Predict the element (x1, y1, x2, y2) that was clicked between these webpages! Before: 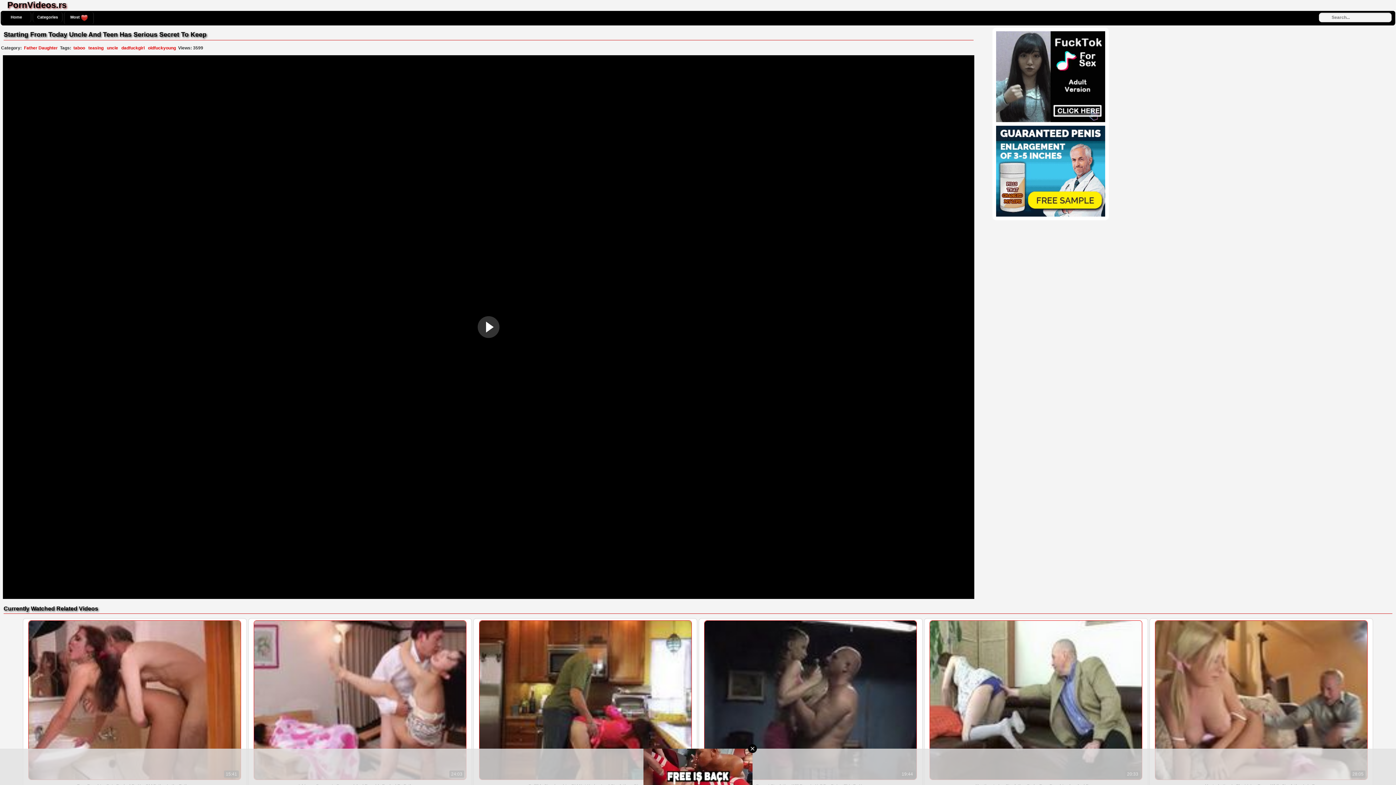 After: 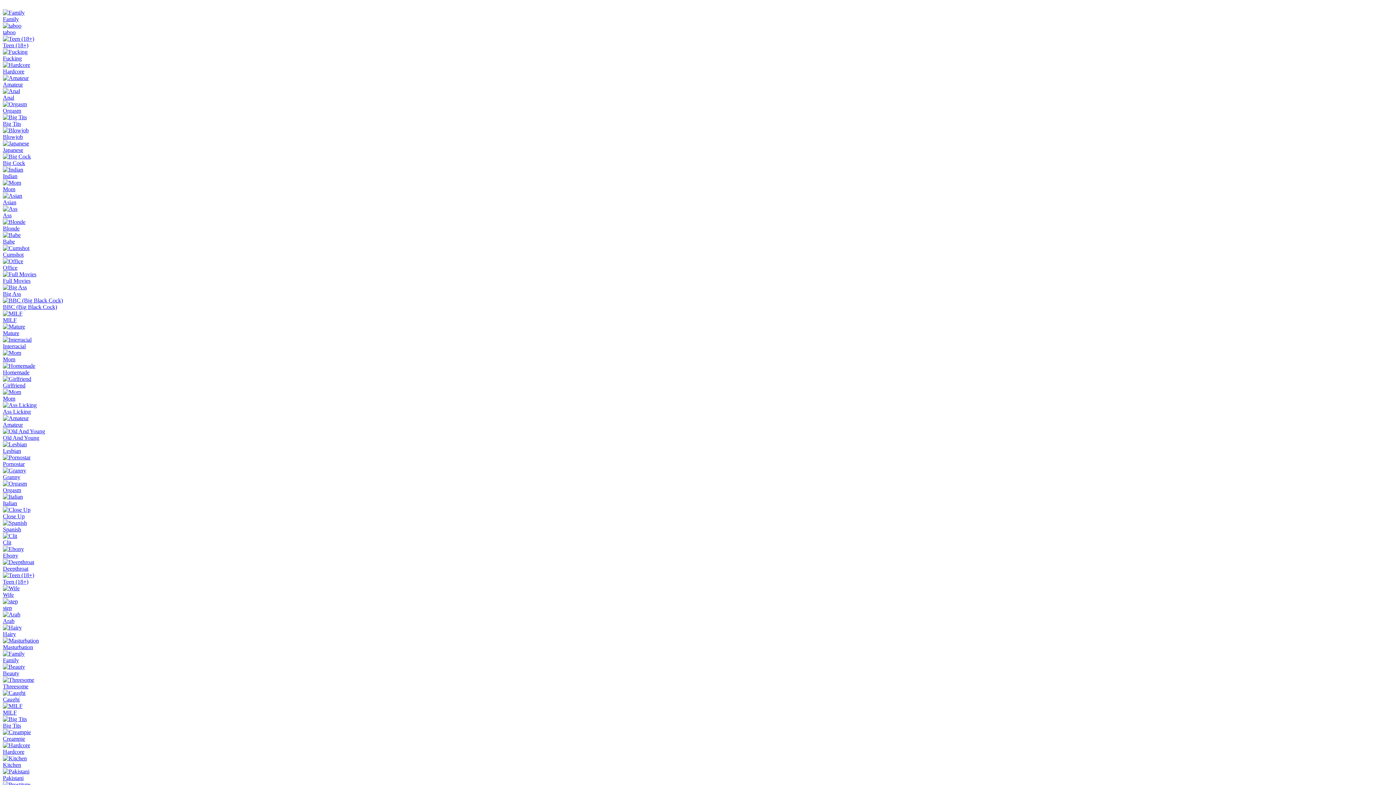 Action: bbox: (87, 44, 104, 51) label: teasing